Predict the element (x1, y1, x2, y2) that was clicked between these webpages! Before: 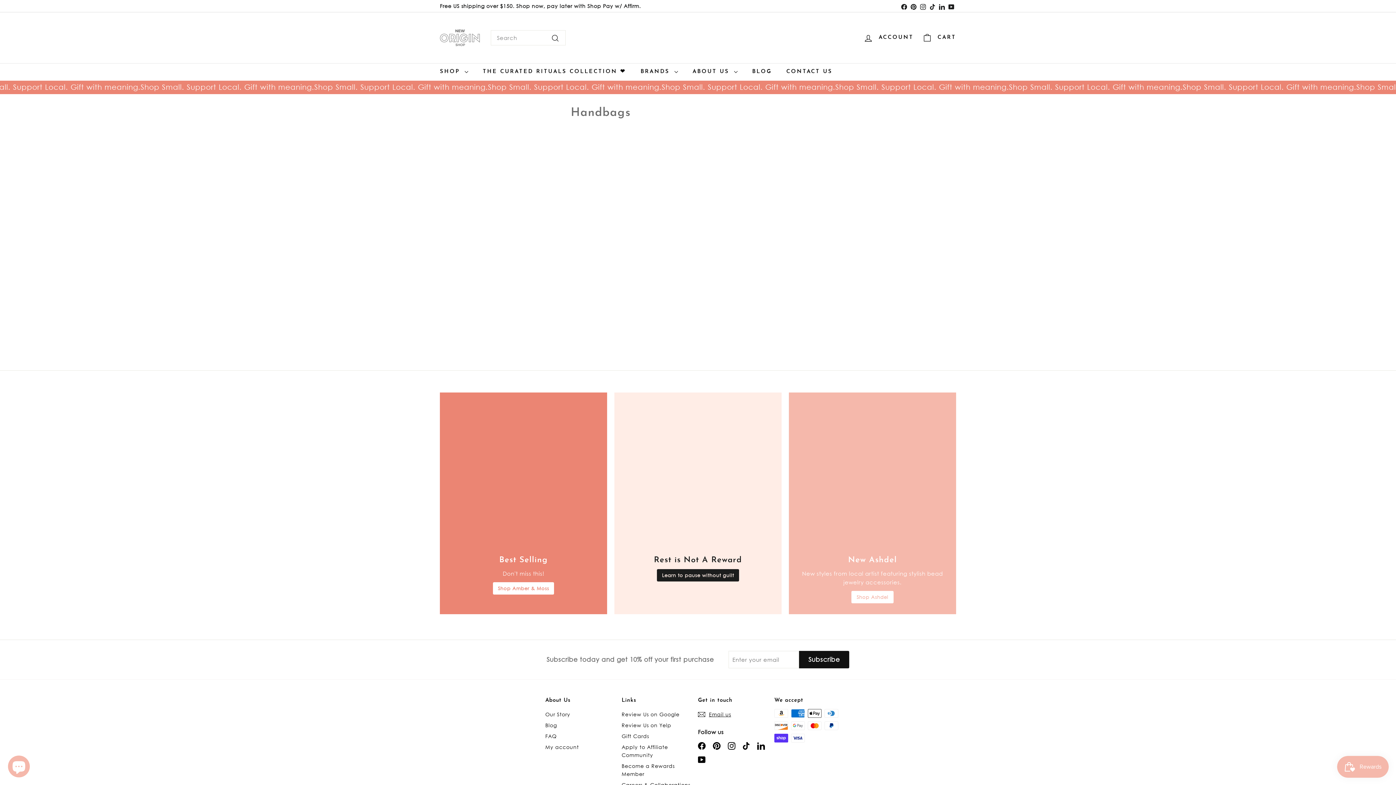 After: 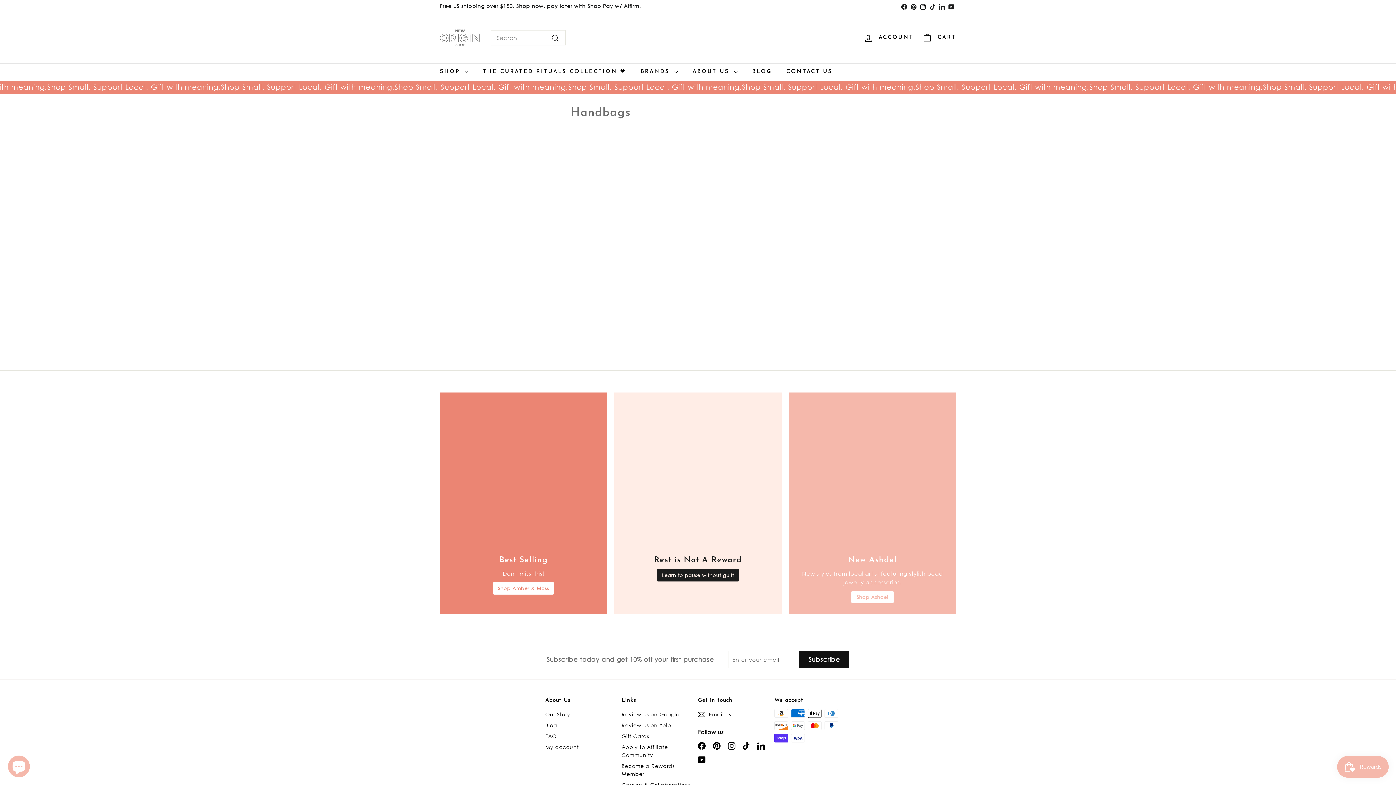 Action: label: Instagram bbox: (727, 742, 735, 750)